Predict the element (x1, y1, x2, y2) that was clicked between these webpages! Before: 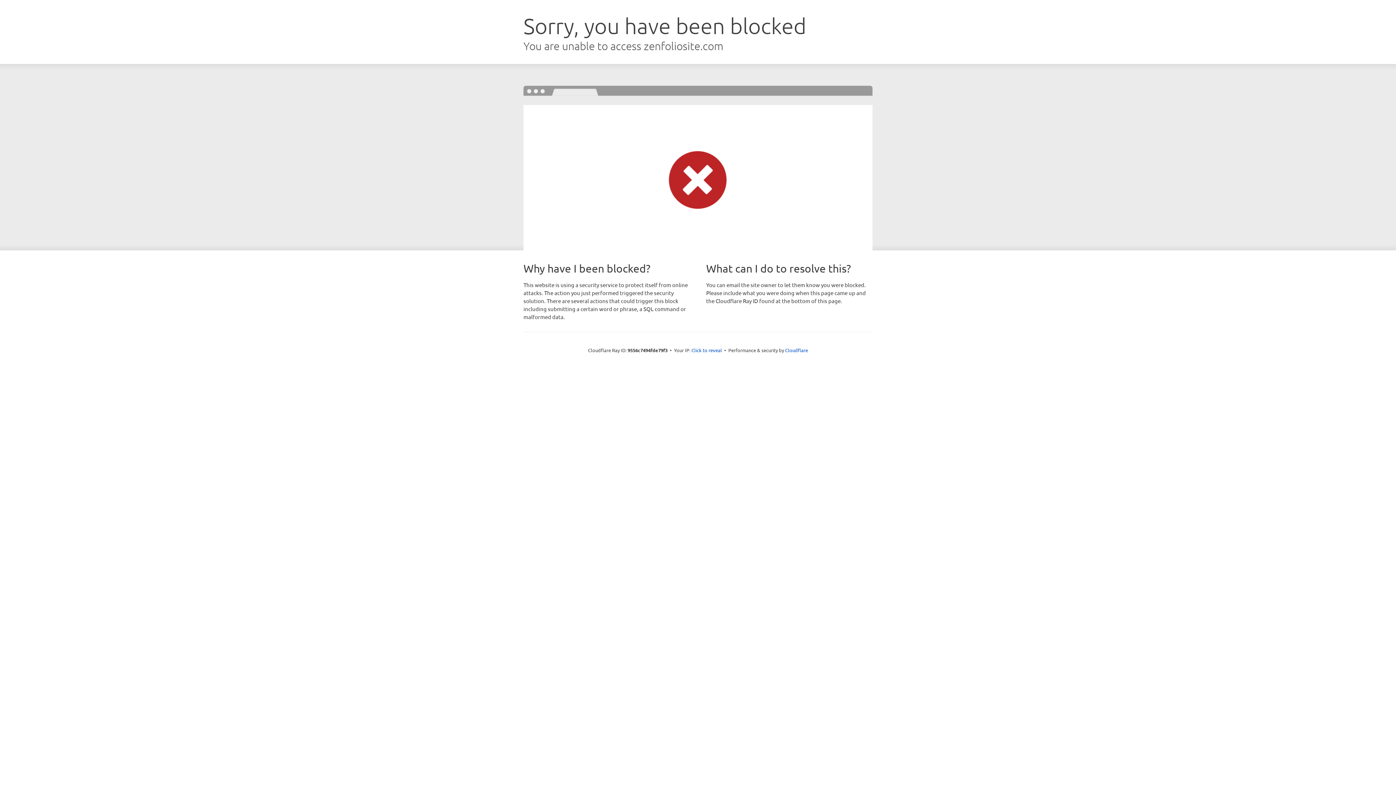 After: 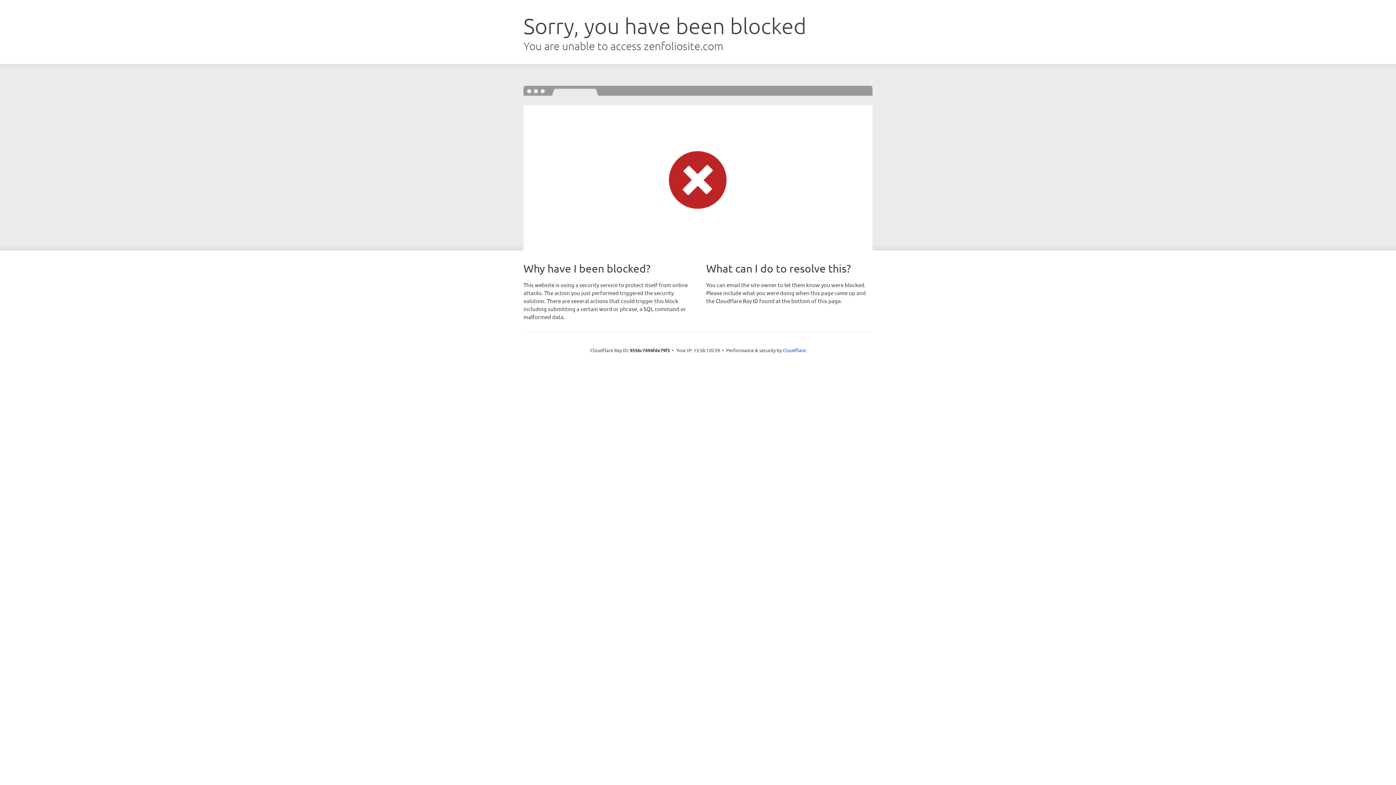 Action: label: Click to reveal bbox: (691, 346, 722, 353)